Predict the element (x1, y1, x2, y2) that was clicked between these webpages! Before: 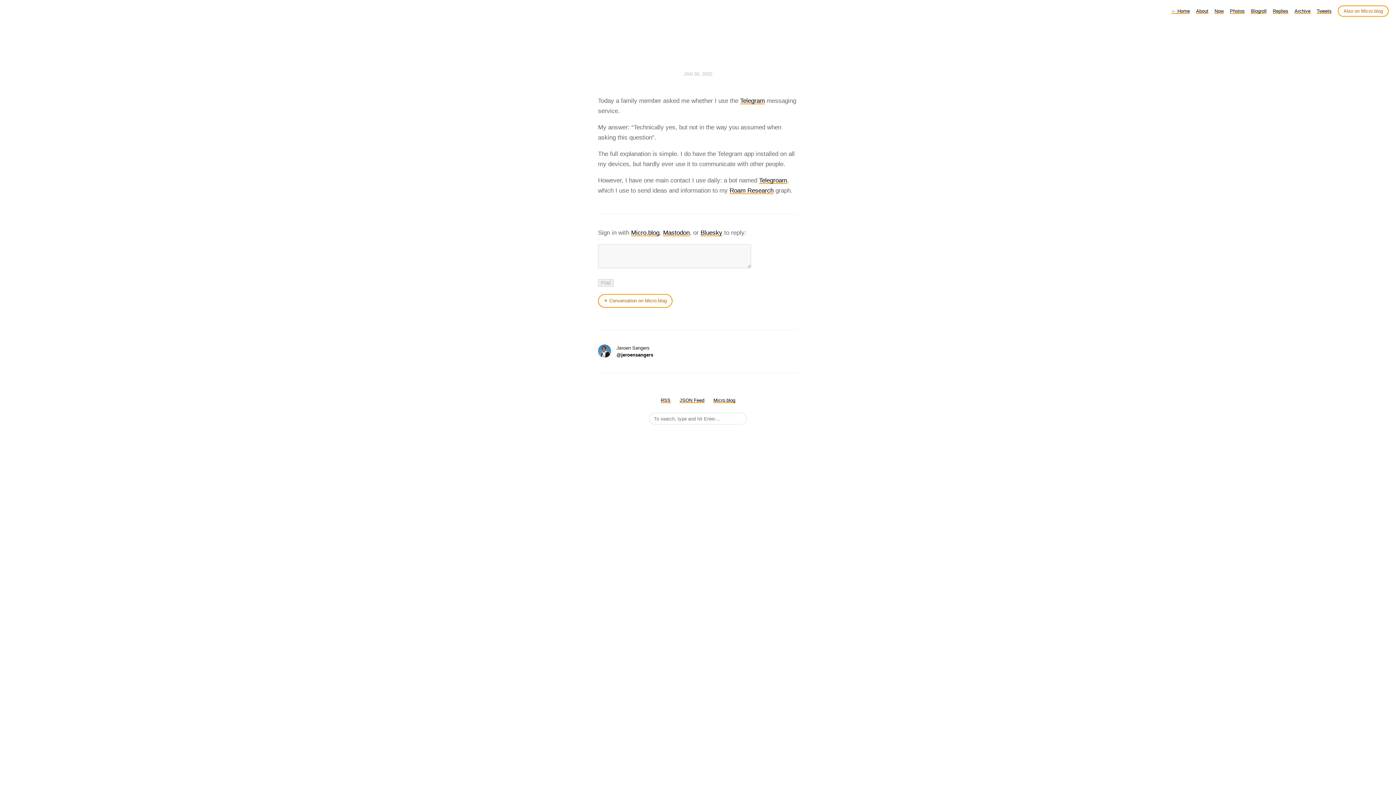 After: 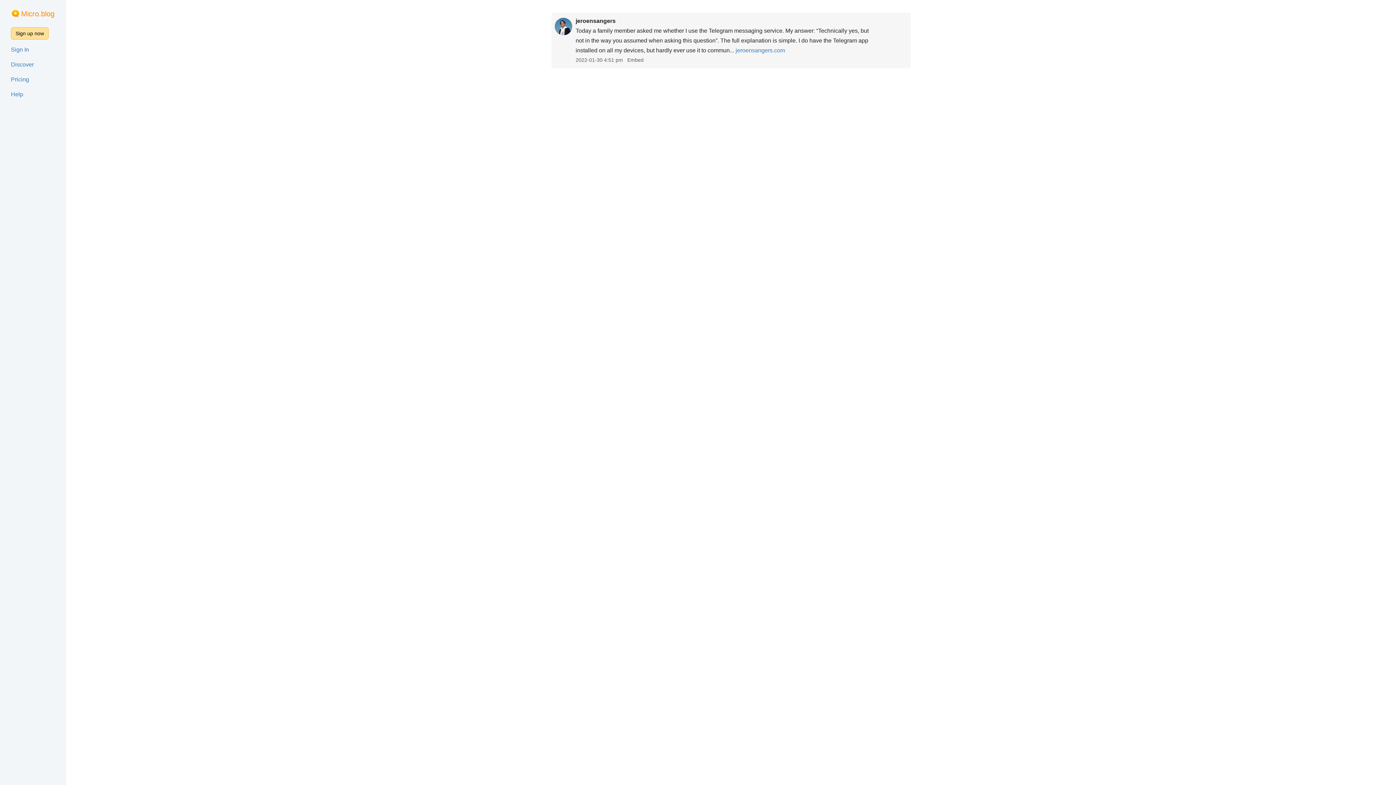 Action: bbox: (598, 294, 672, 308) label: ✴️ Conversation on Micro.blog